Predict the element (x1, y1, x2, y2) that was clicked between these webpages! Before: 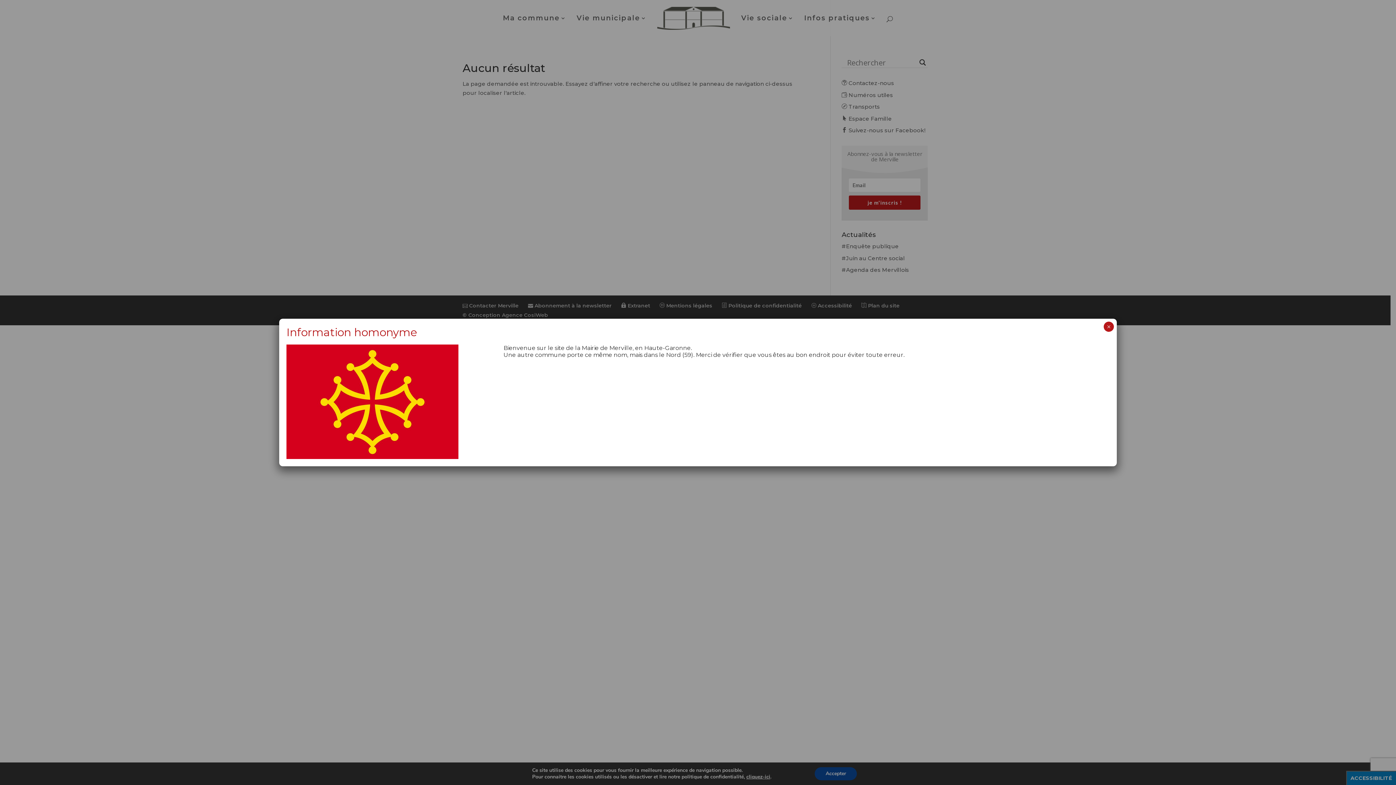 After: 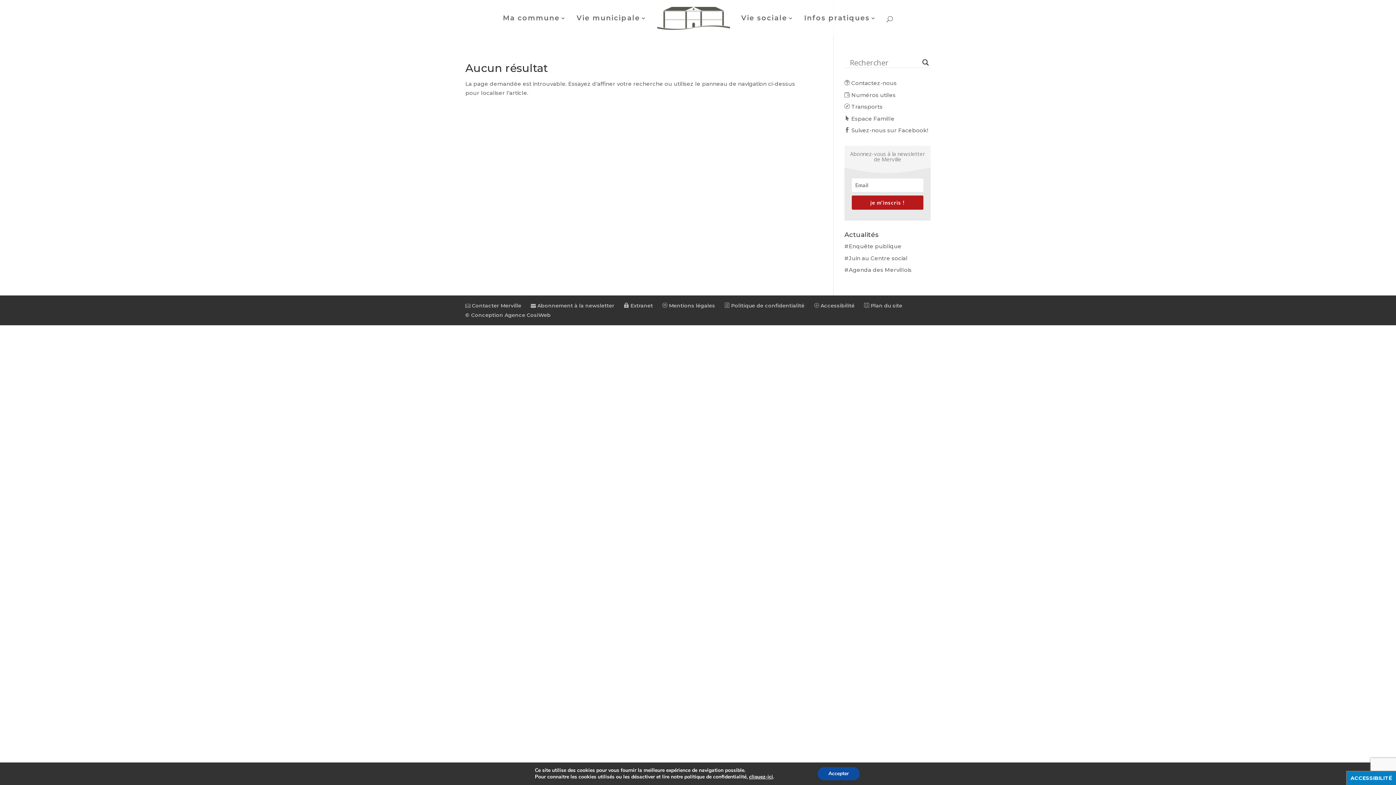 Action: bbox: (1104, 321, 1114, 332) label: Fermer